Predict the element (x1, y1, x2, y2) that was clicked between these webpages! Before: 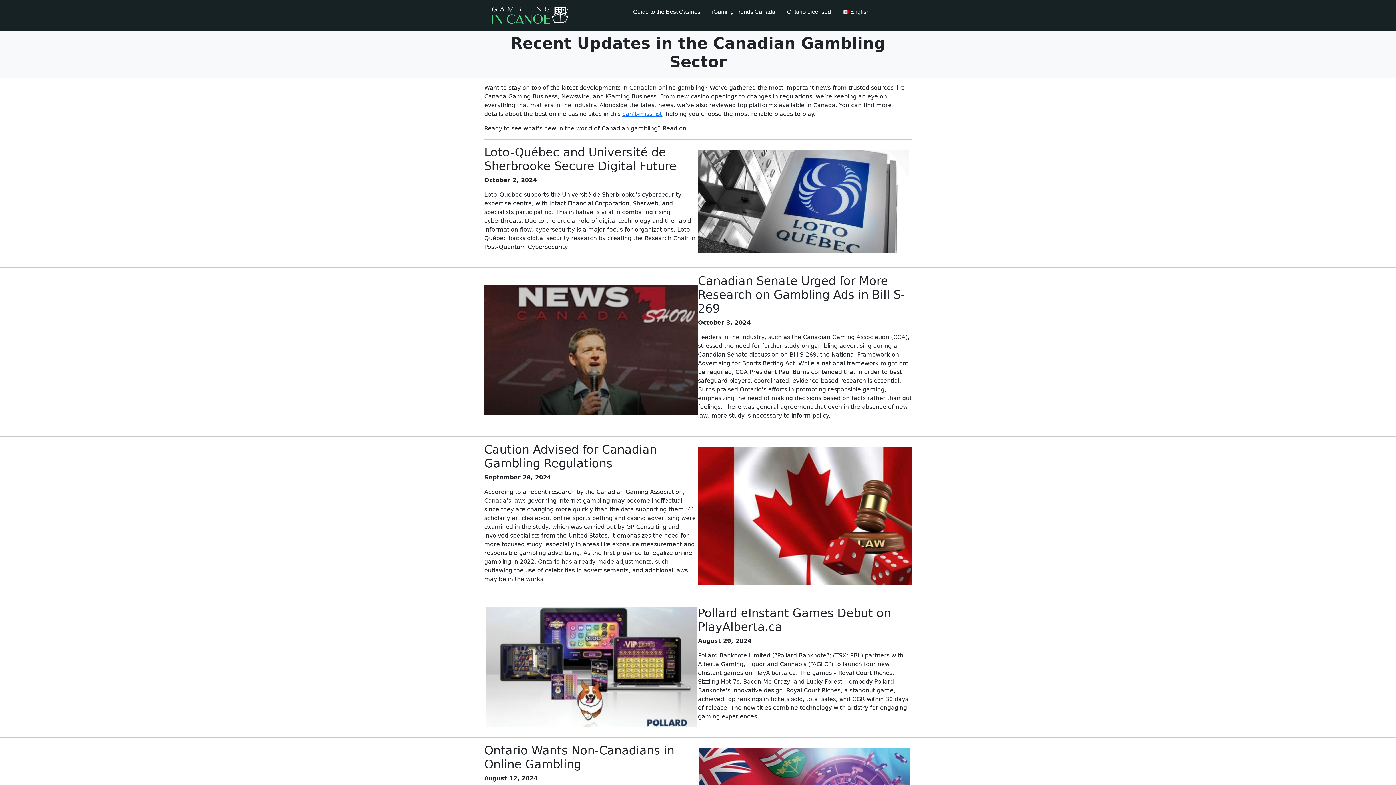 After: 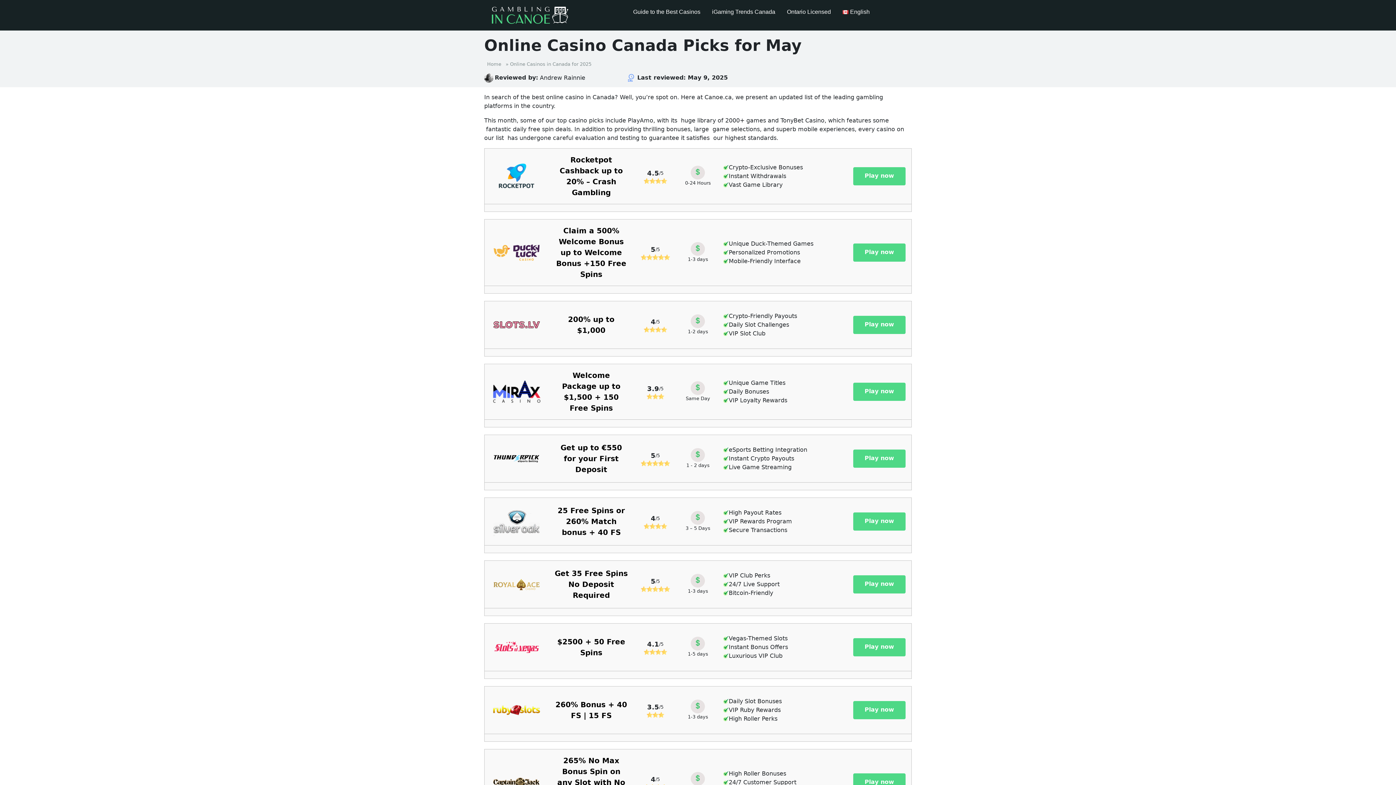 Action: bbox: (484, 0, 575, 30)